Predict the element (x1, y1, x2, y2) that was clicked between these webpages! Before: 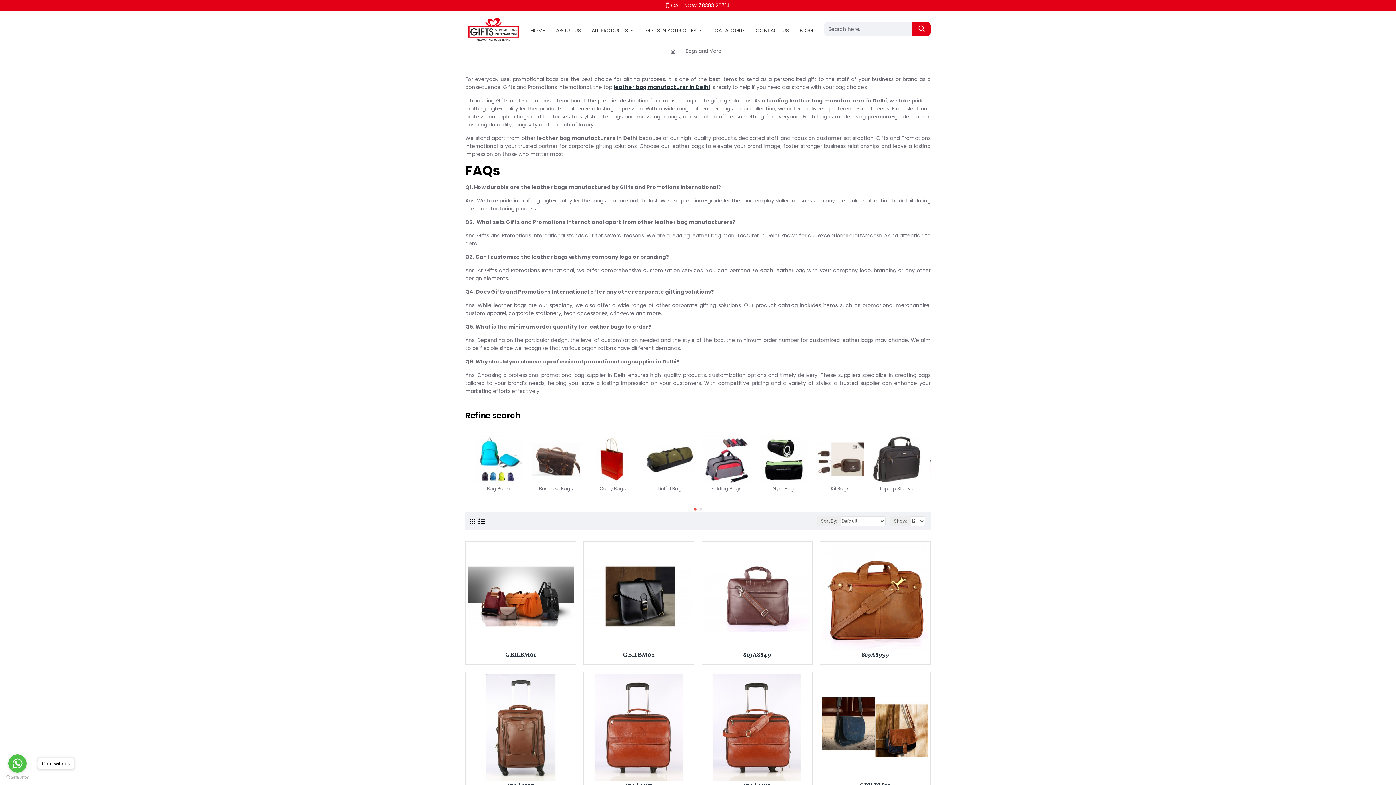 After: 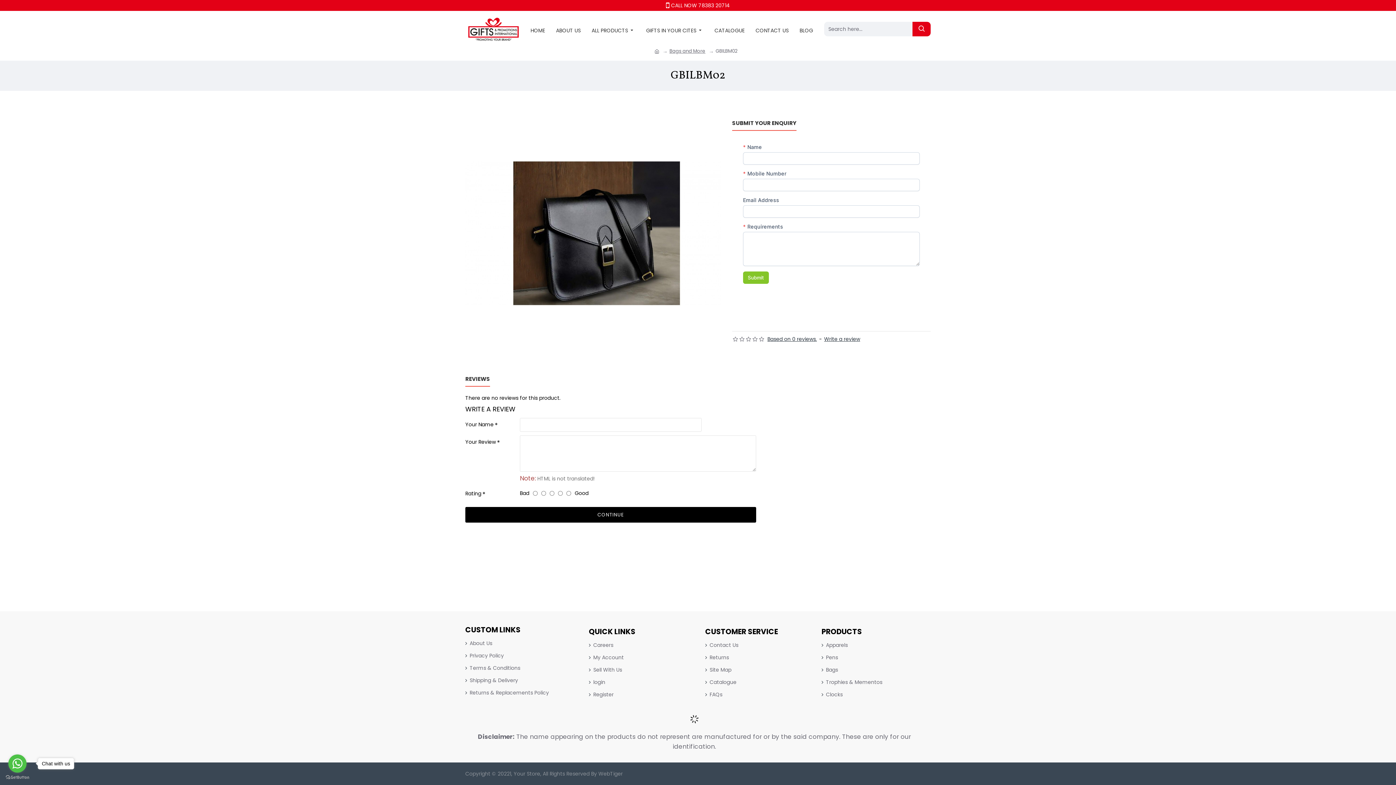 Action: label: GBILBM02 bbox: (623, 652, 654, 659)